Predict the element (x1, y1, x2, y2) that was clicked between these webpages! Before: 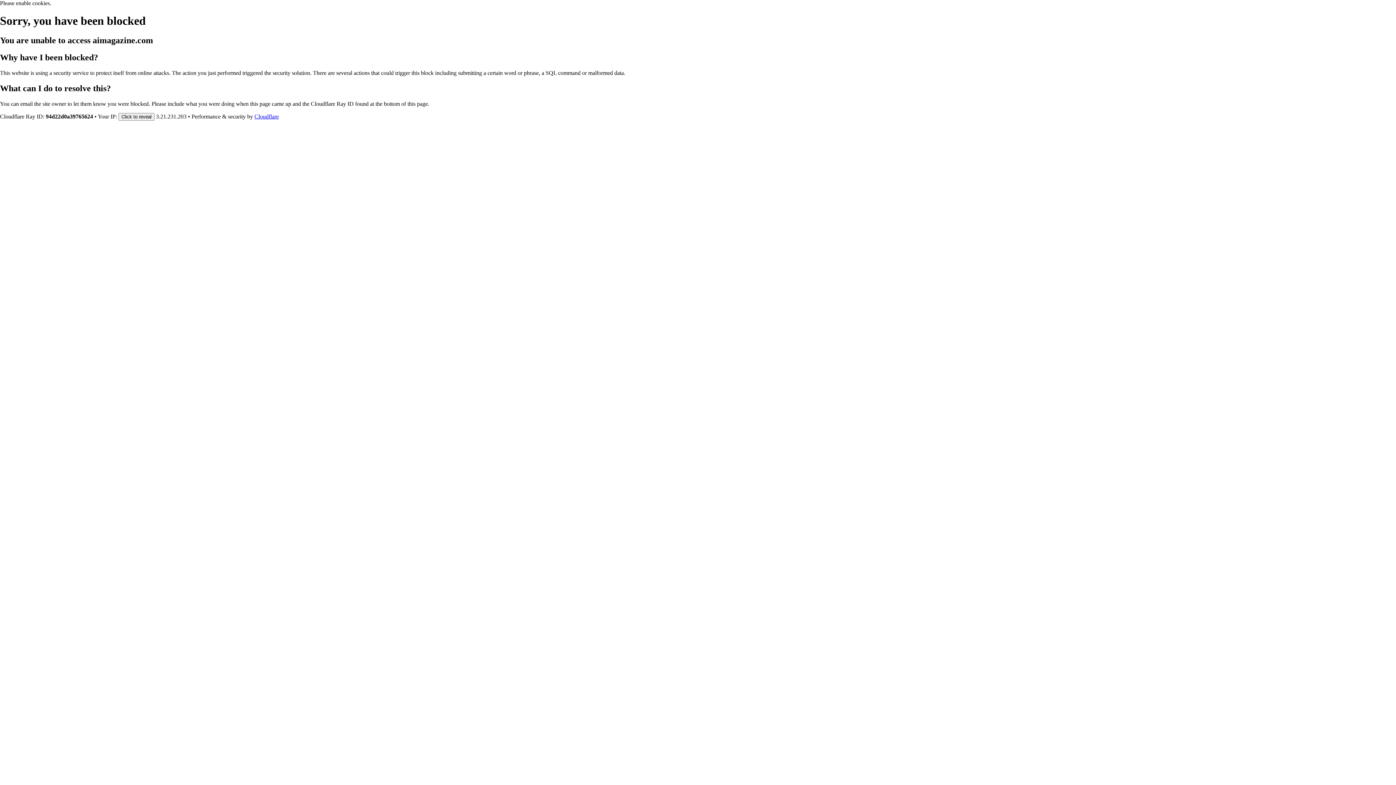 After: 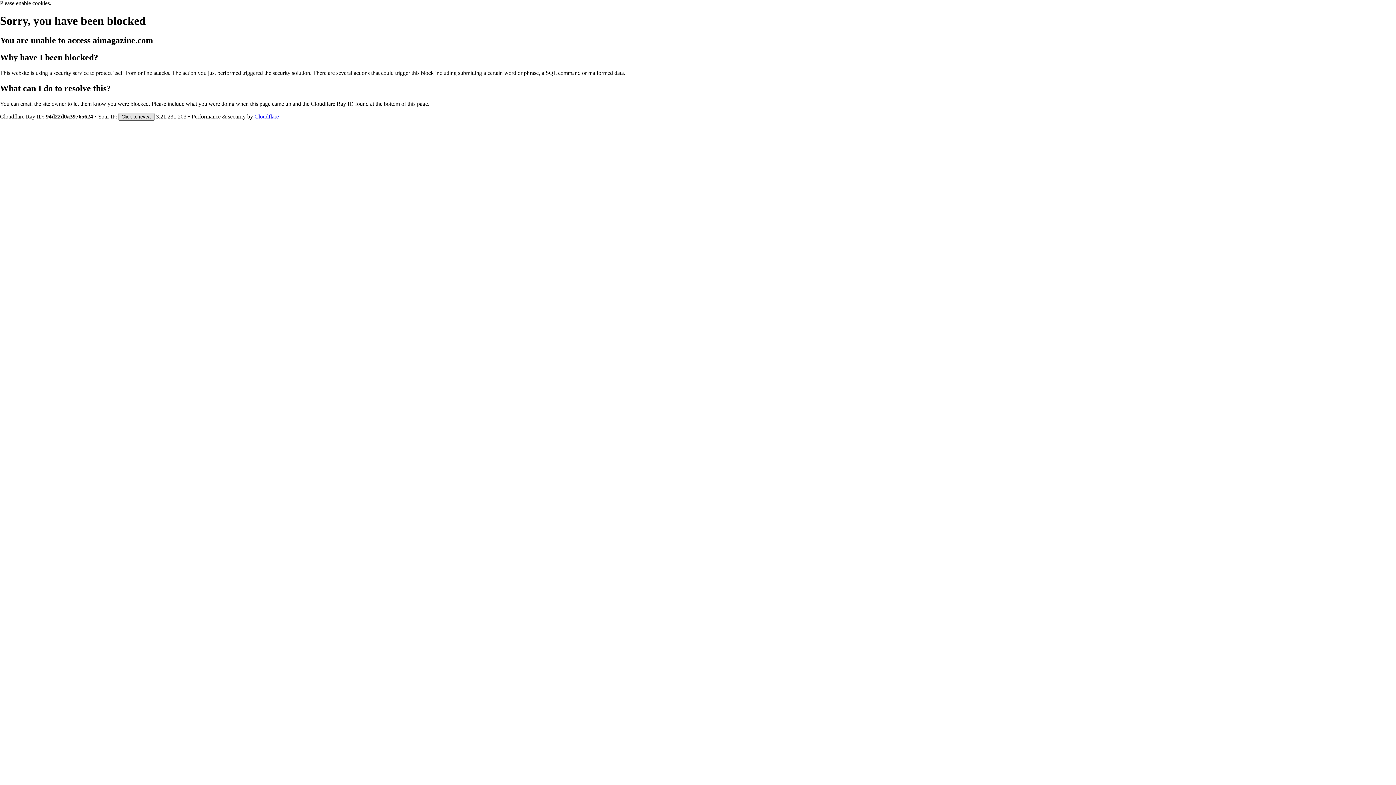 Action: label: Click to reveal bbox: (118, 112, 154, 120)